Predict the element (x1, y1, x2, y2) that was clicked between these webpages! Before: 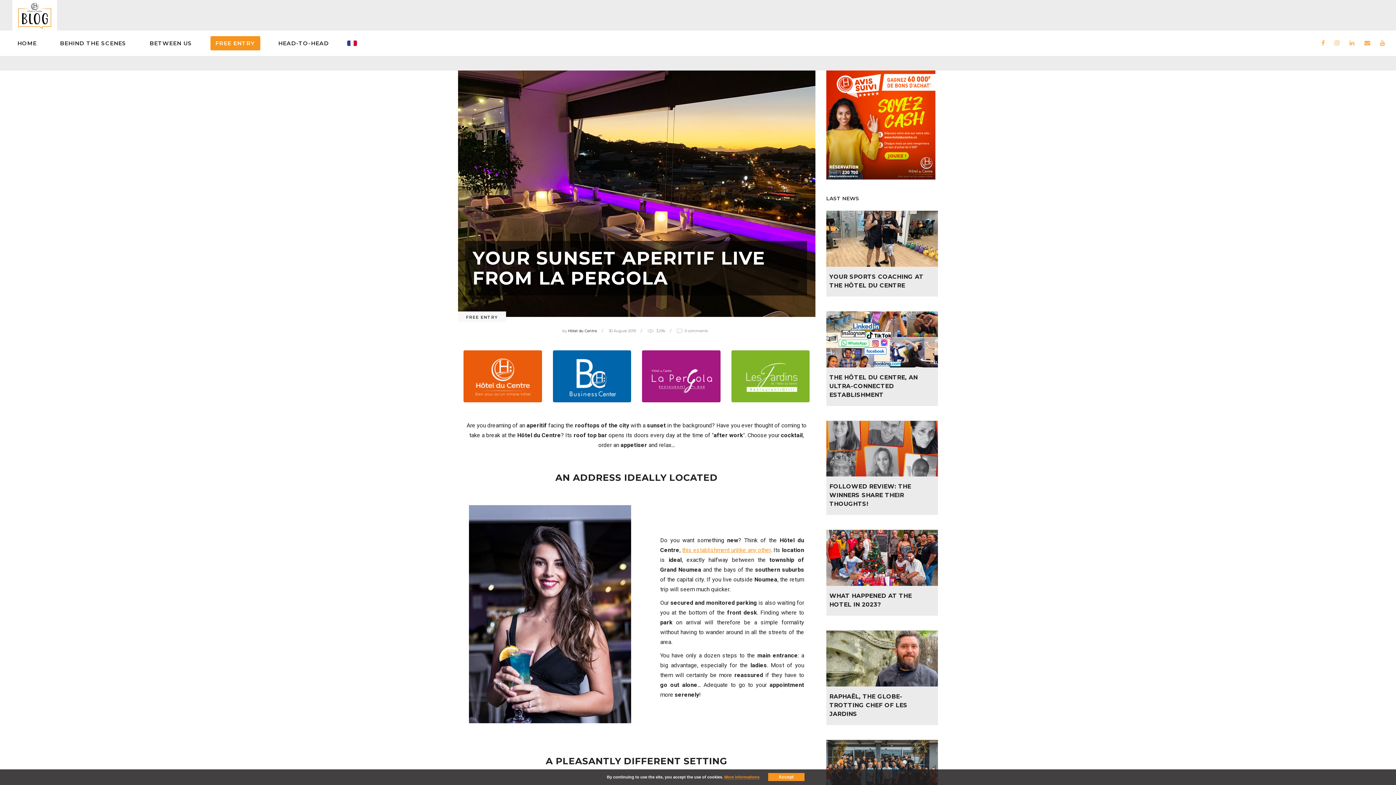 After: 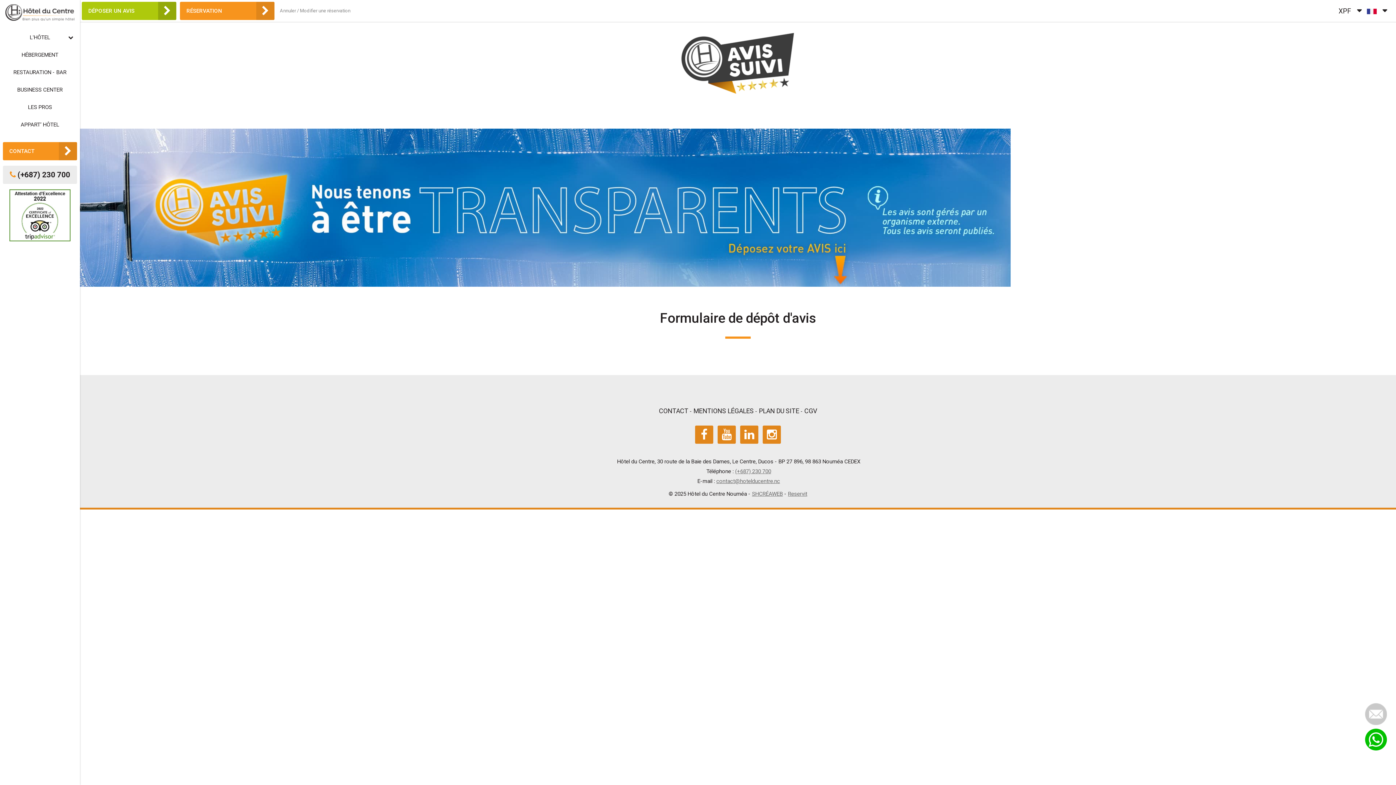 Action: bbox: (826, 174, 935, 181)